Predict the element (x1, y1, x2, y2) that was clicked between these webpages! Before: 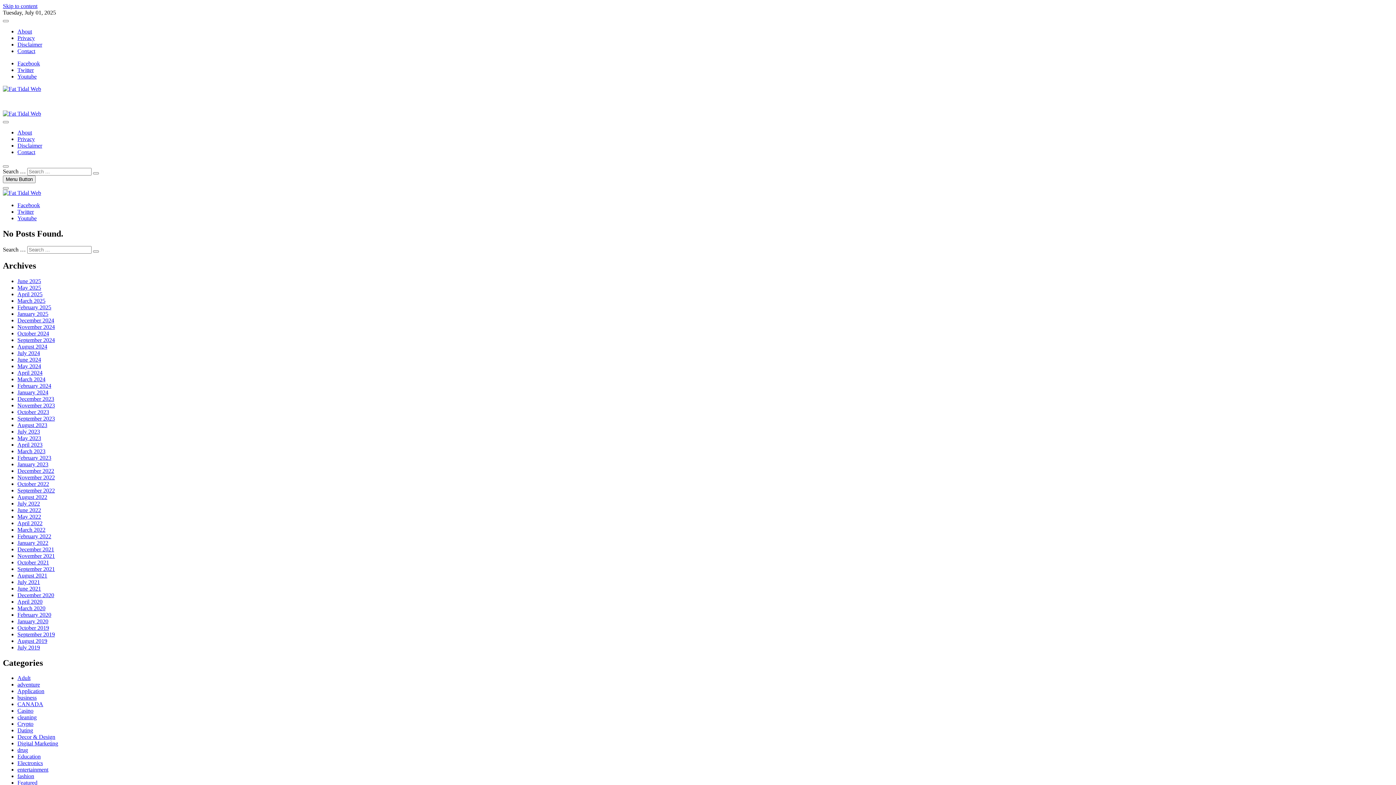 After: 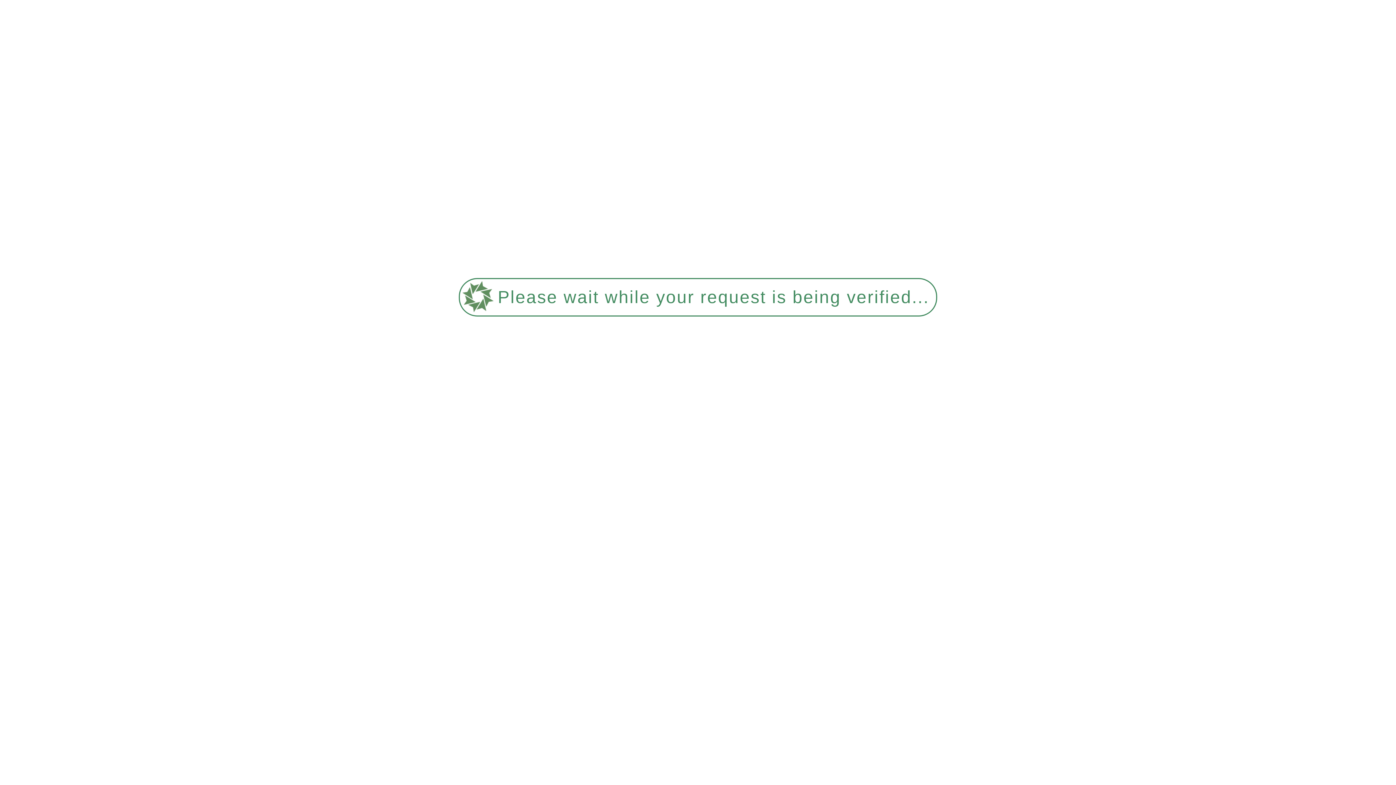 Action: bbox: (17, 598, 42, 604) label: April 2020